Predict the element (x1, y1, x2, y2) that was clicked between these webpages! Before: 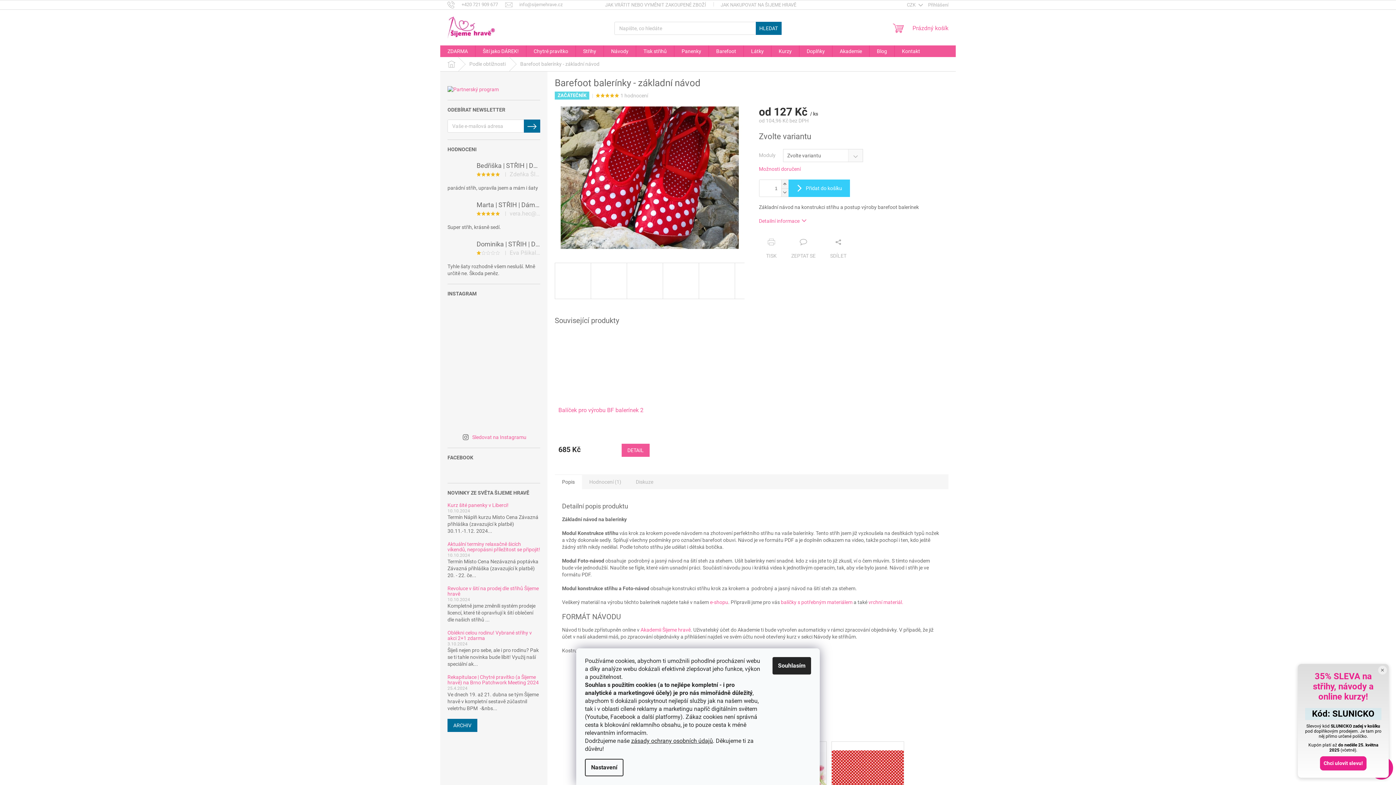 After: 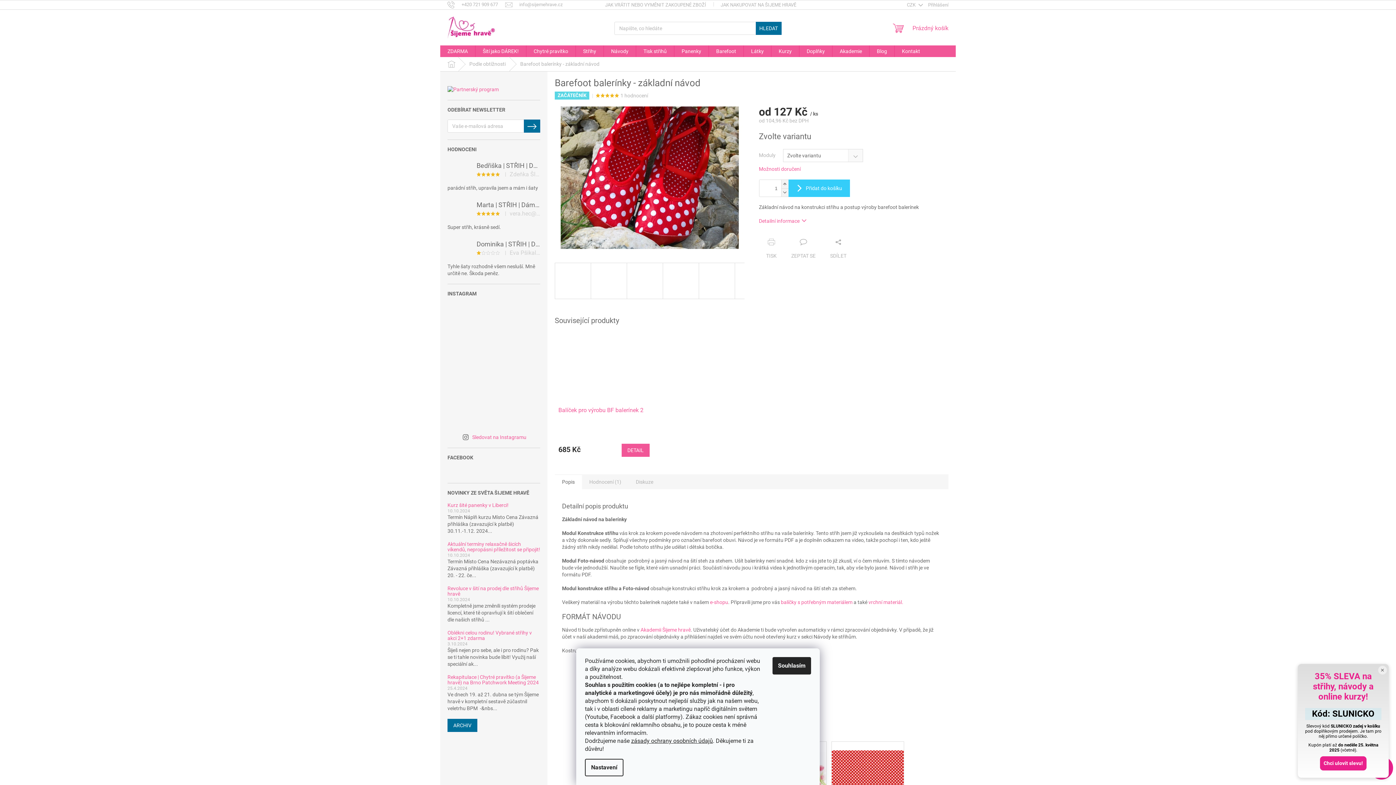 Action: bbox: (447, 365, 478, 396)